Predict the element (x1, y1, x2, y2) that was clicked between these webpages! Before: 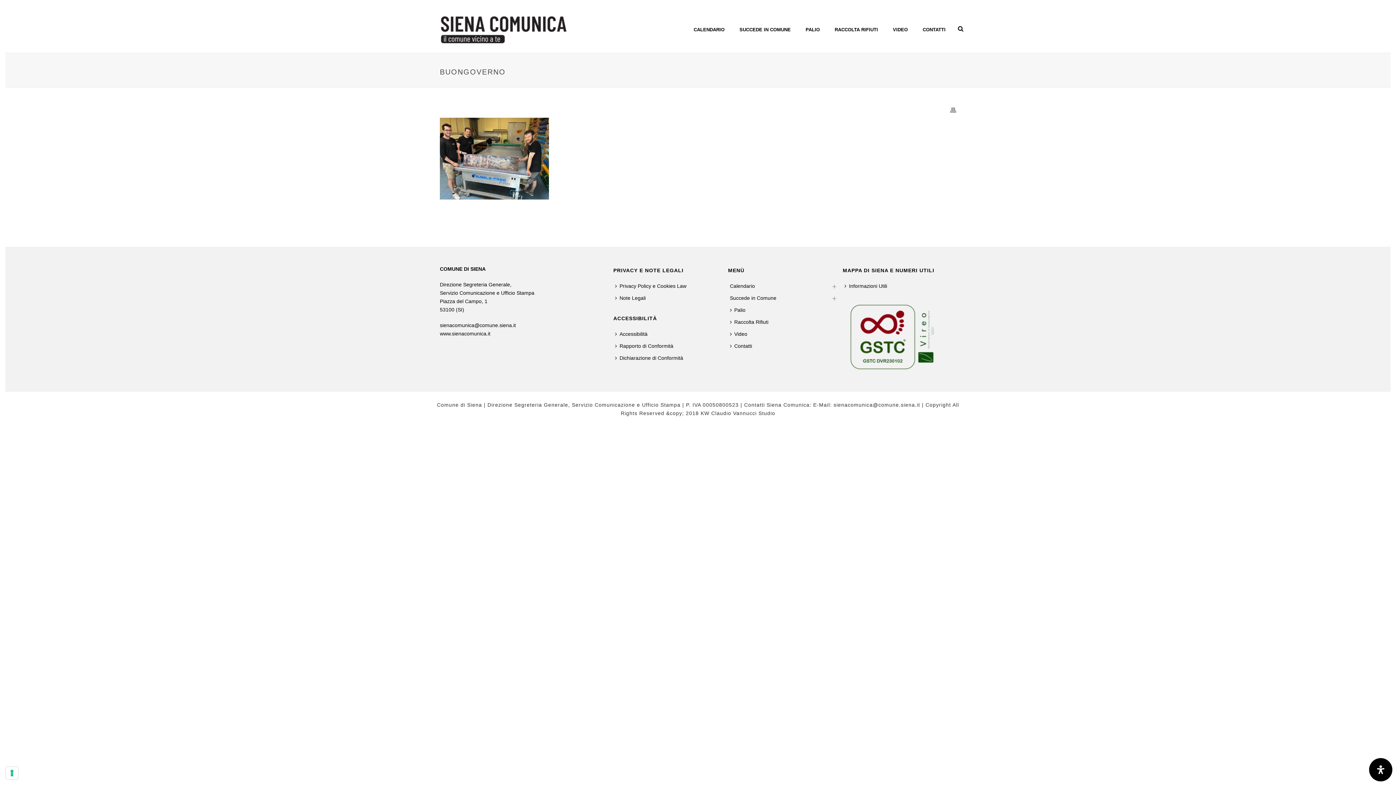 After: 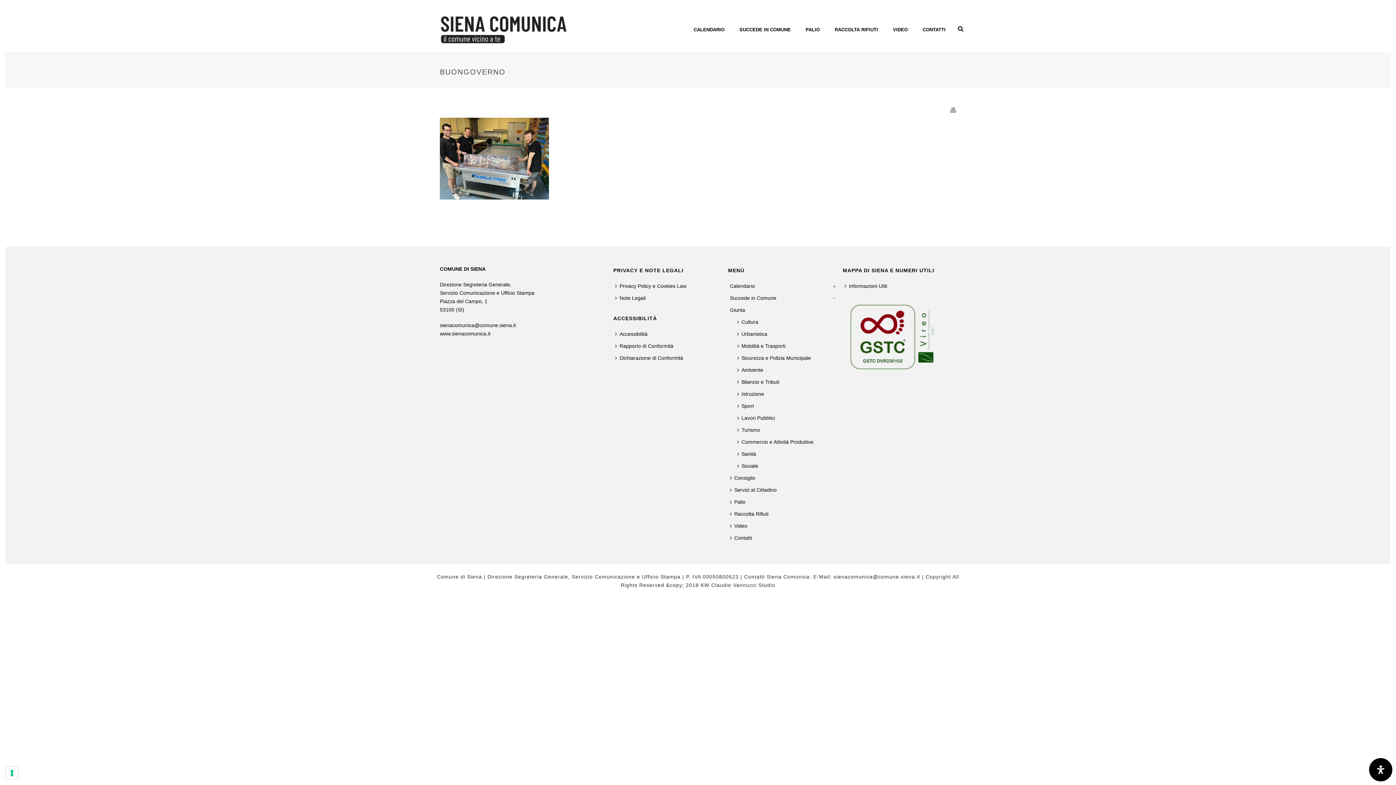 Action: bbox: (728, 292, 782, 304) label: Succede in Comune